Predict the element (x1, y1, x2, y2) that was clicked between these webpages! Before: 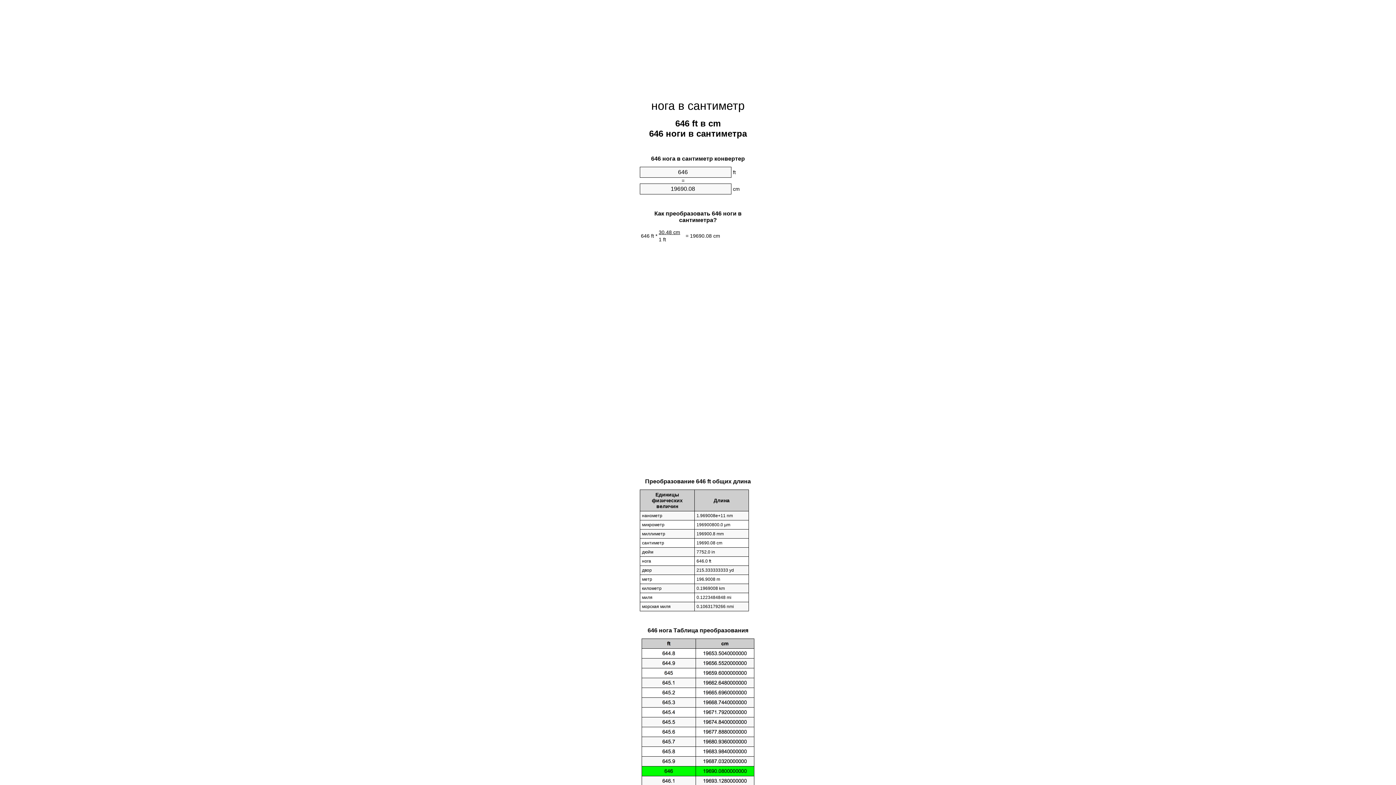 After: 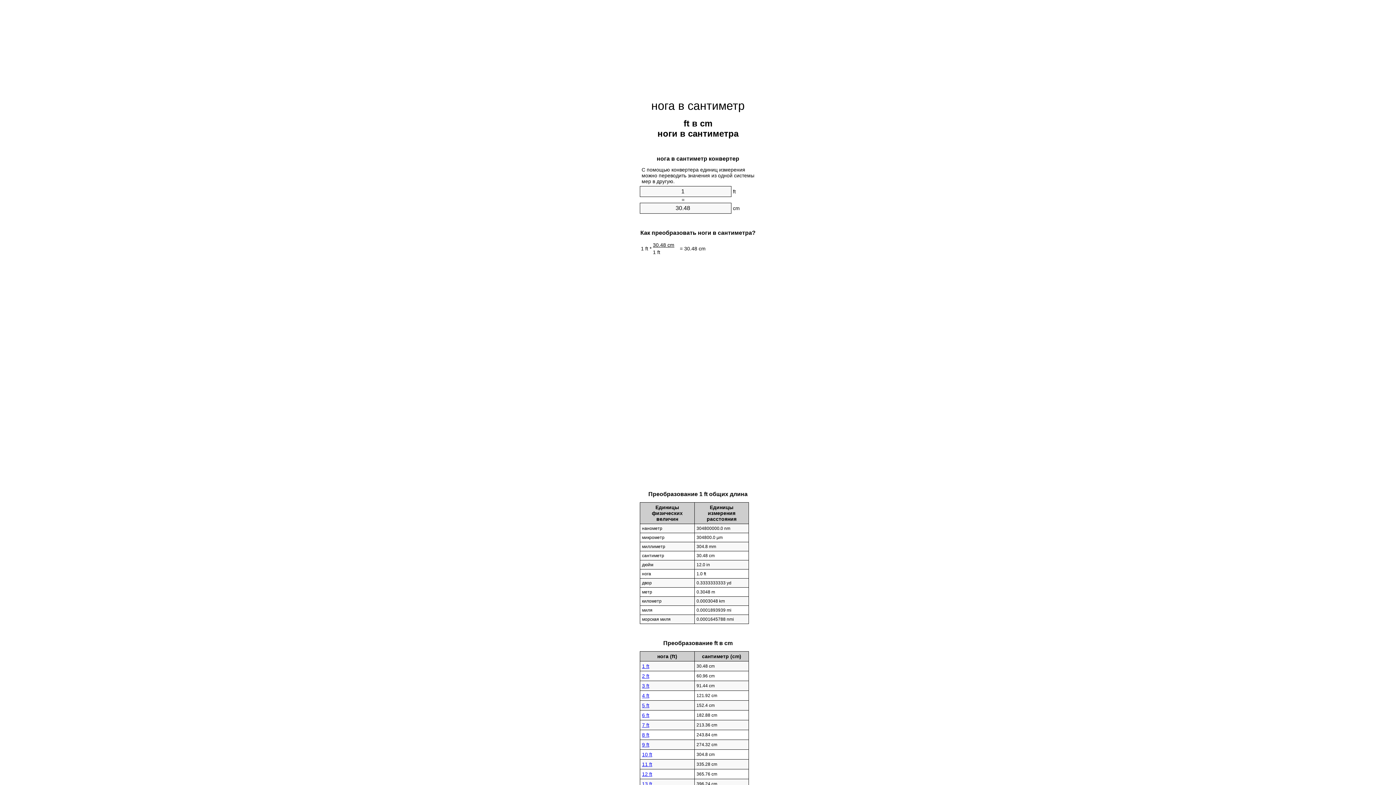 Action: bbox: (651, 99, 744, 112) label: нога в сантиметр